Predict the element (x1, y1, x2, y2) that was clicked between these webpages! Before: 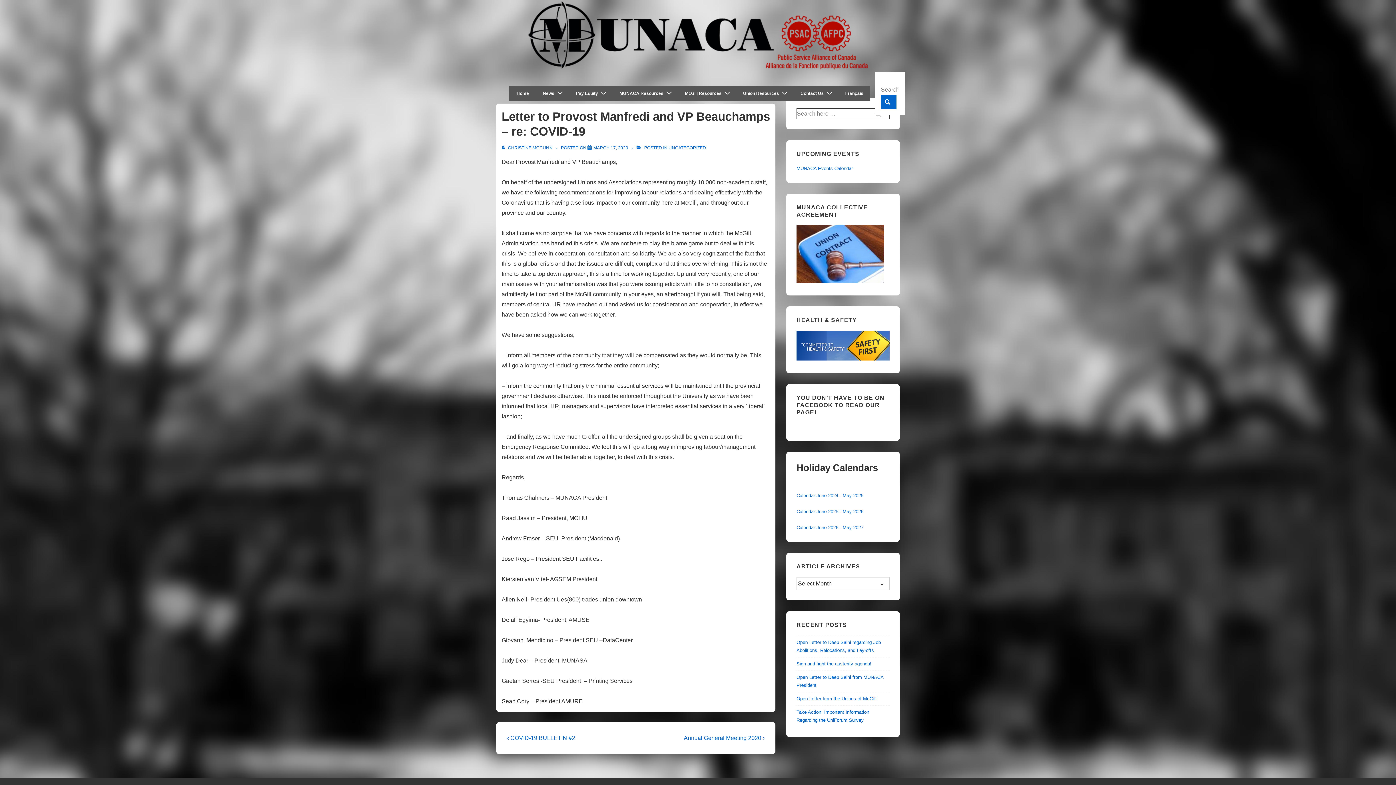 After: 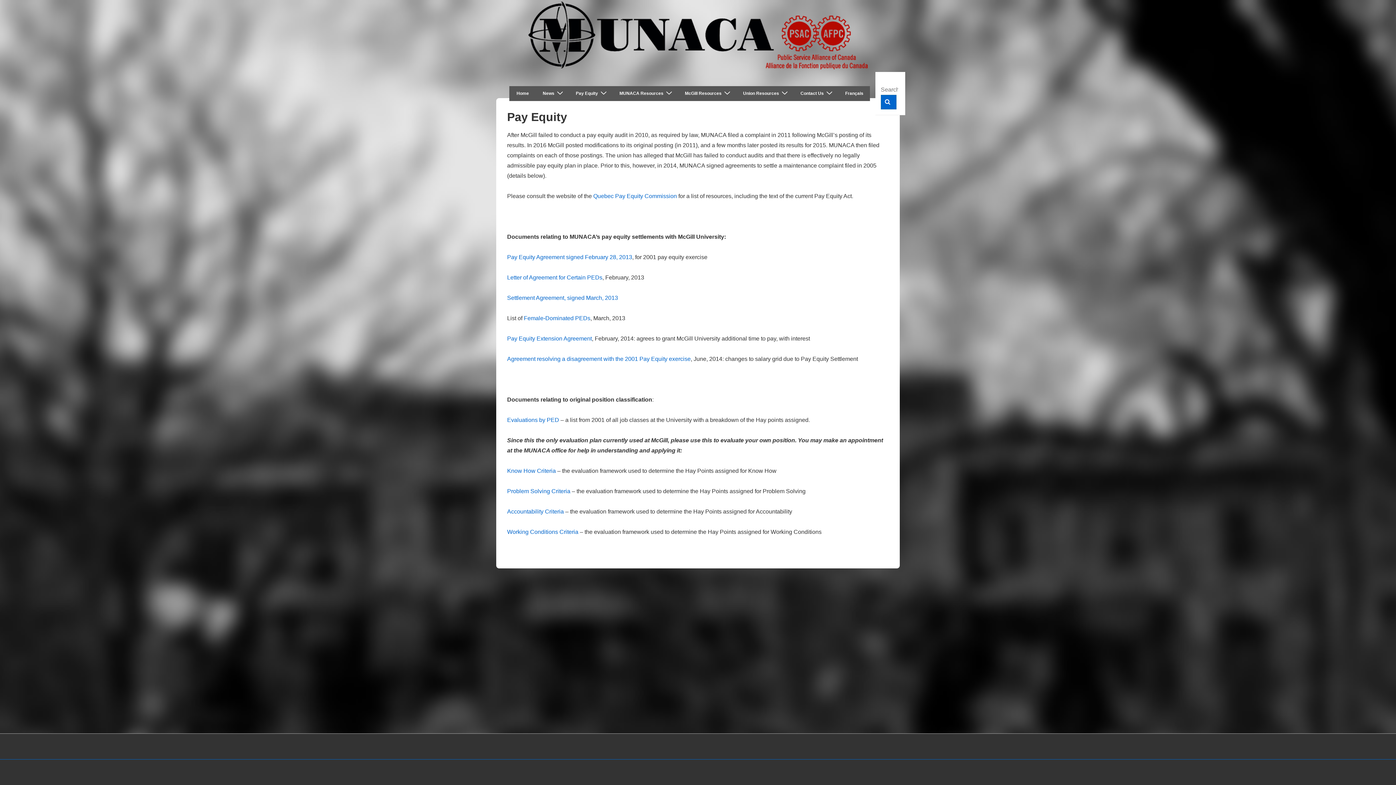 Action: bbox: (569, 86, 612, 101) label: Pay Equity